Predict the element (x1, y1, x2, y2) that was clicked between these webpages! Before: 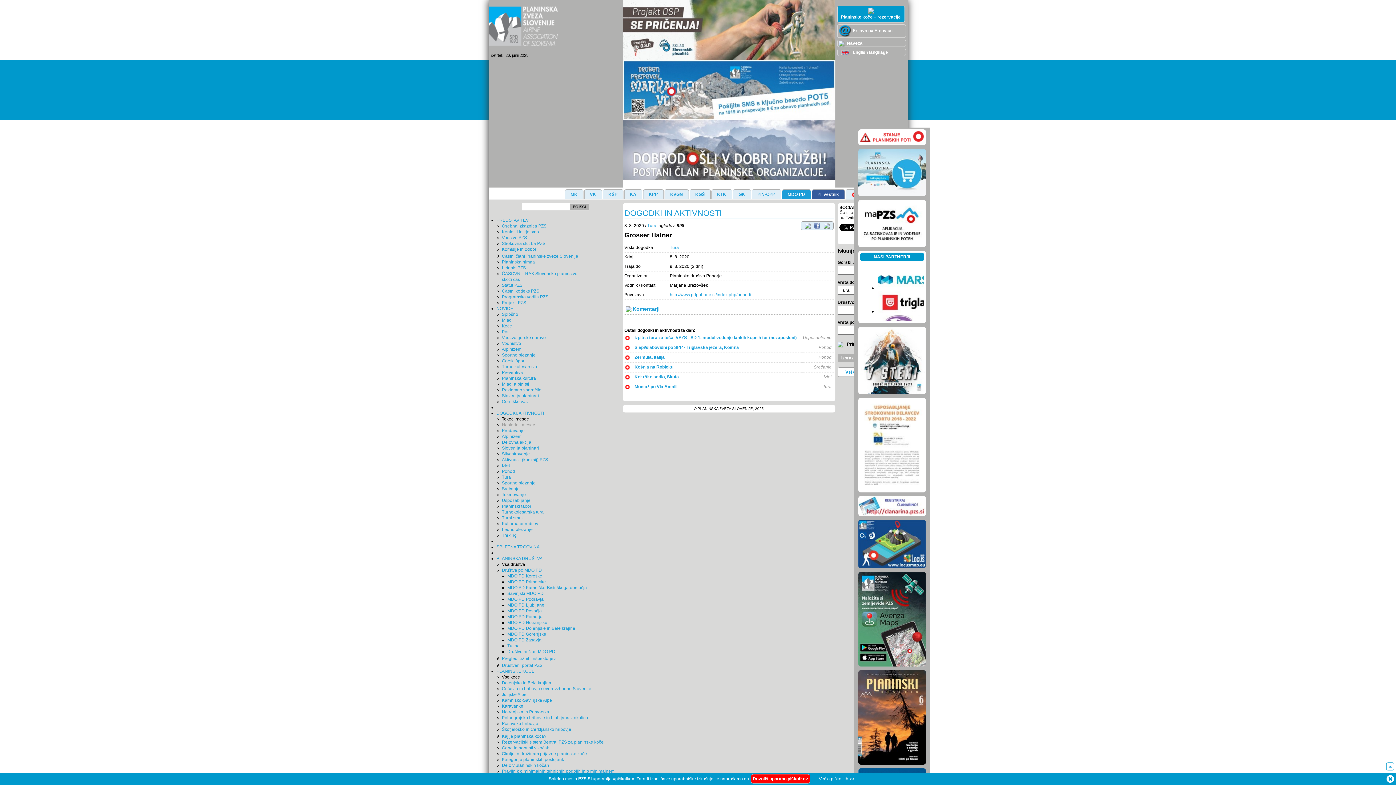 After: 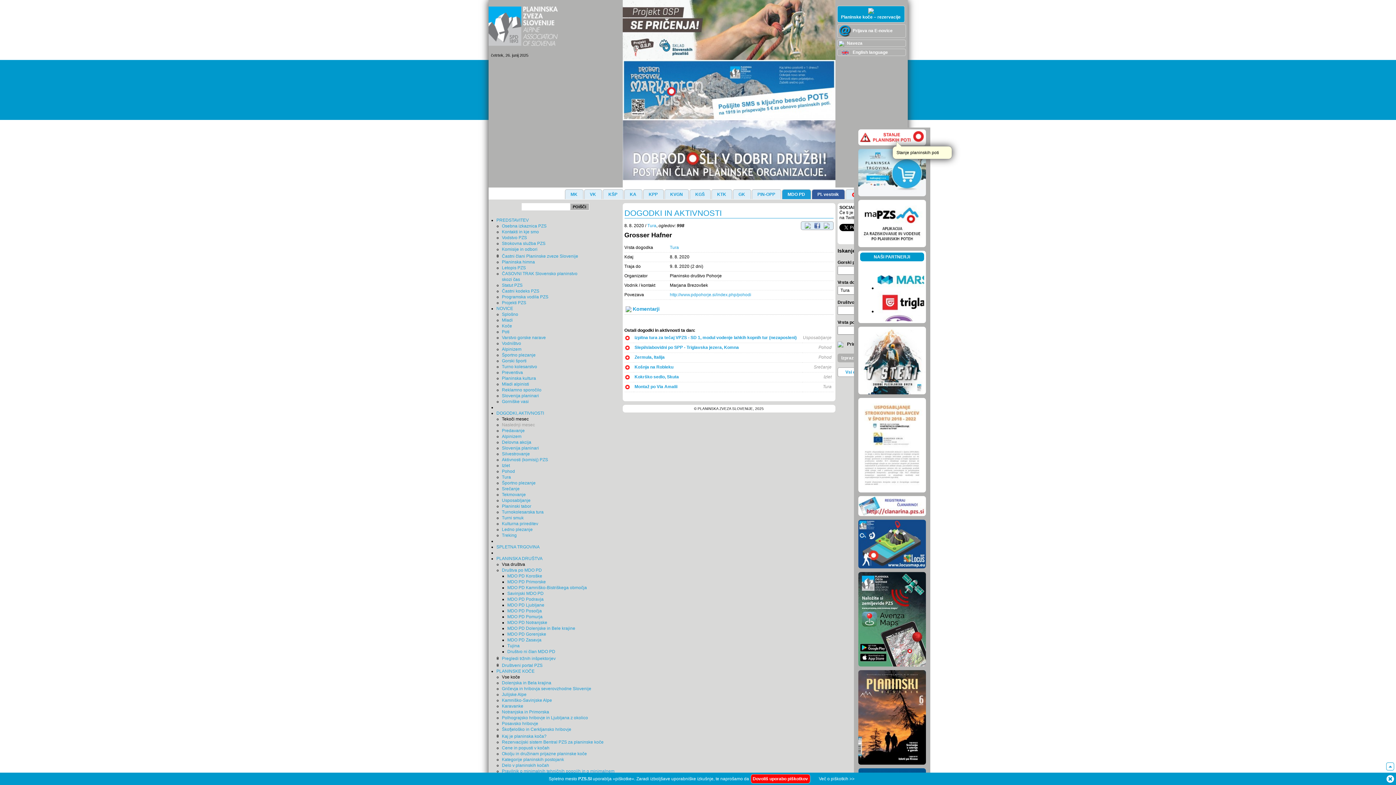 Action: bbox: (858, 141, 926, 146)